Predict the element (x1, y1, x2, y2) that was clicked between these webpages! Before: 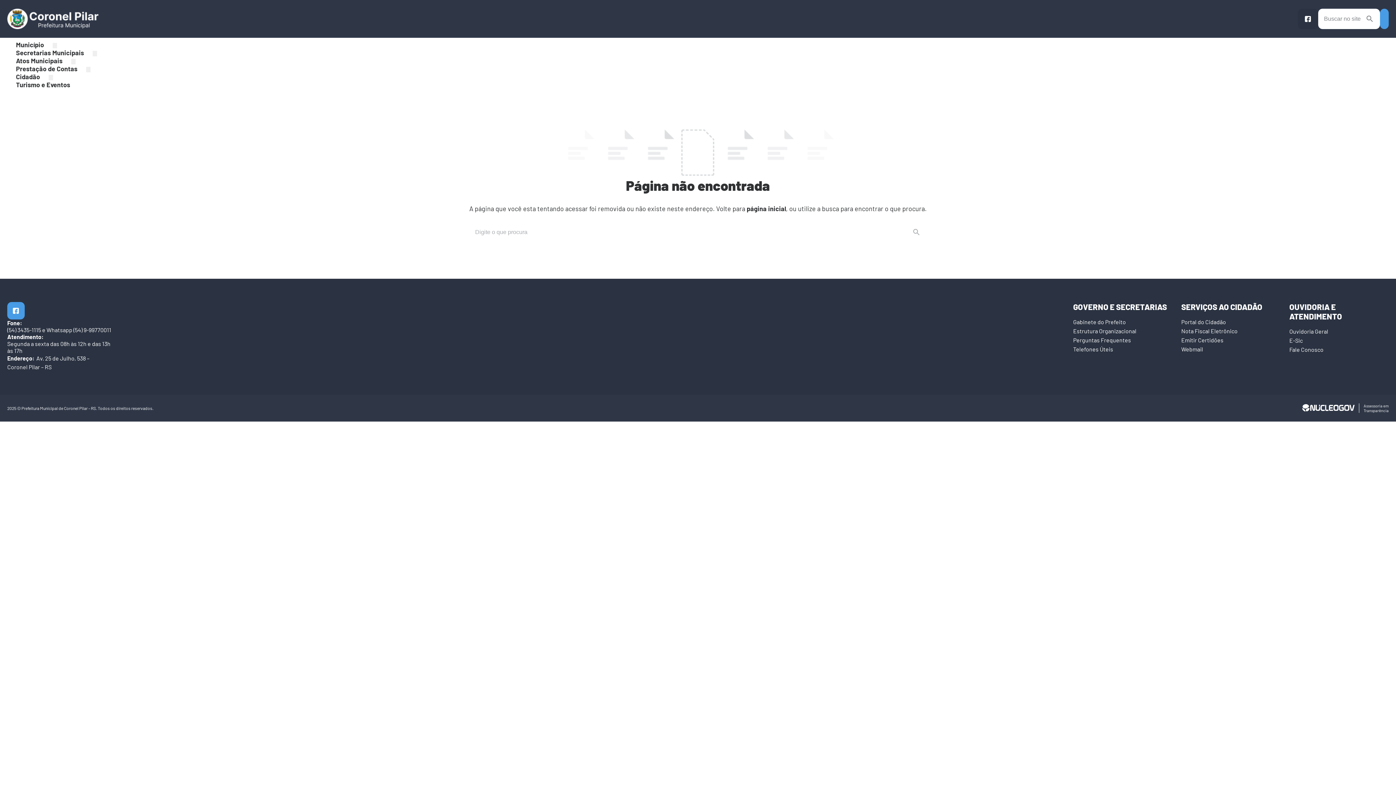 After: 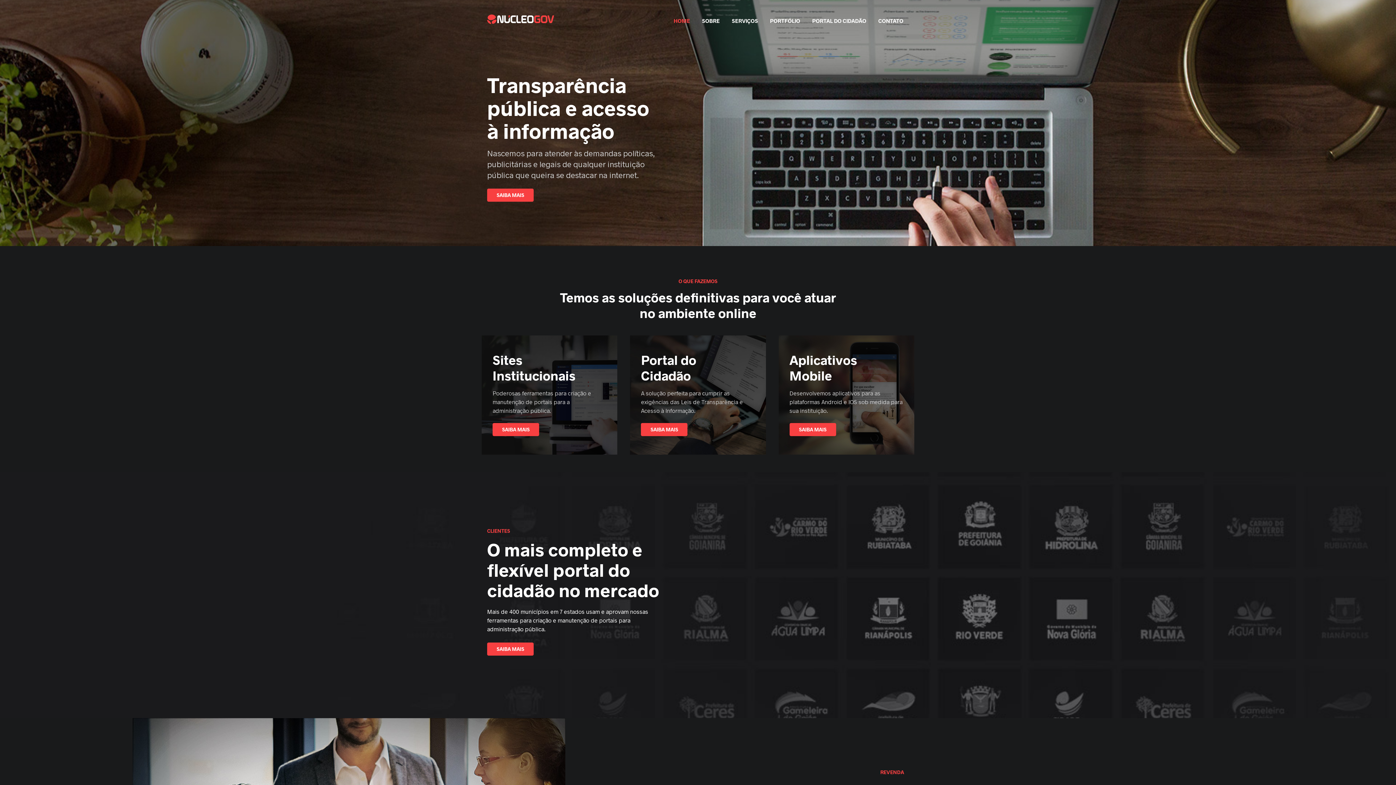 Action: bbox: (1300, 403, 1357, 413)